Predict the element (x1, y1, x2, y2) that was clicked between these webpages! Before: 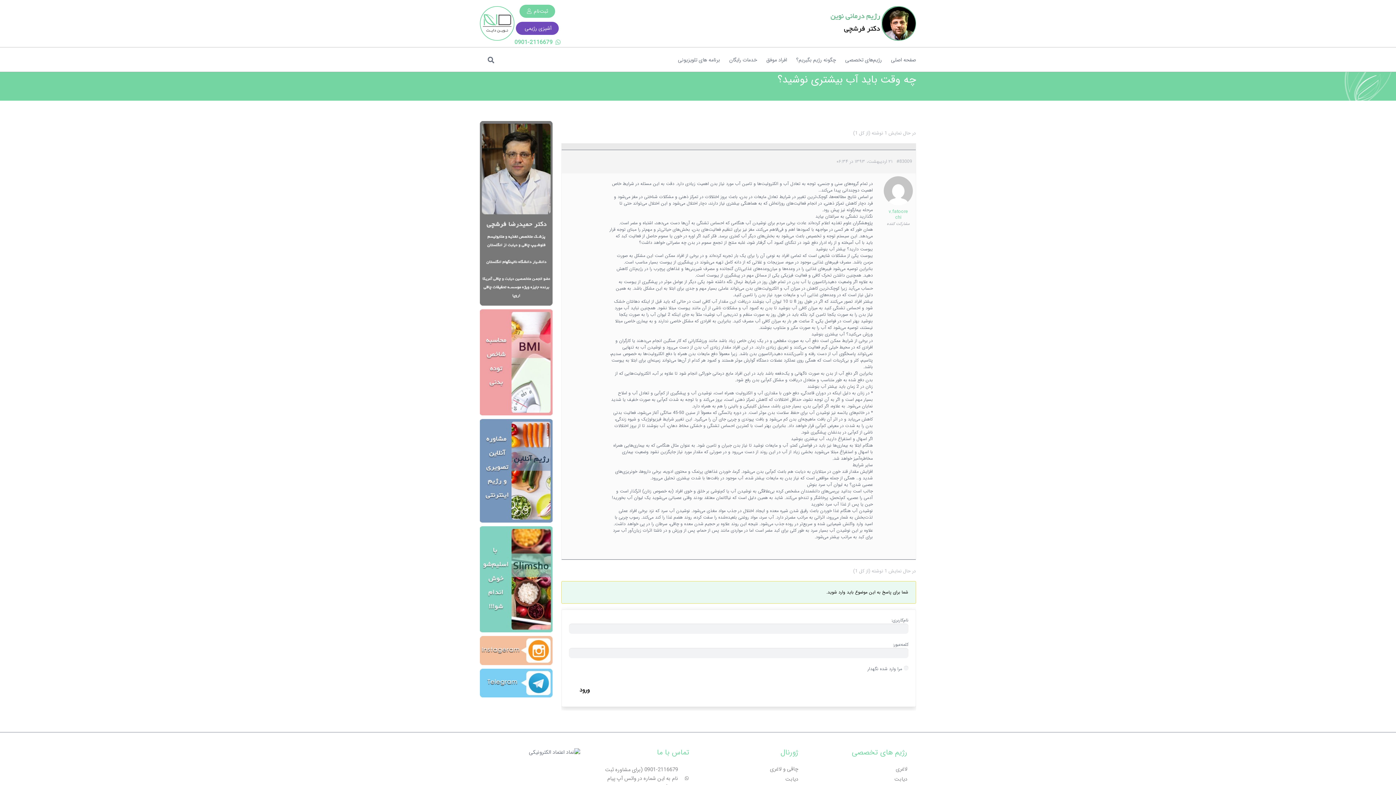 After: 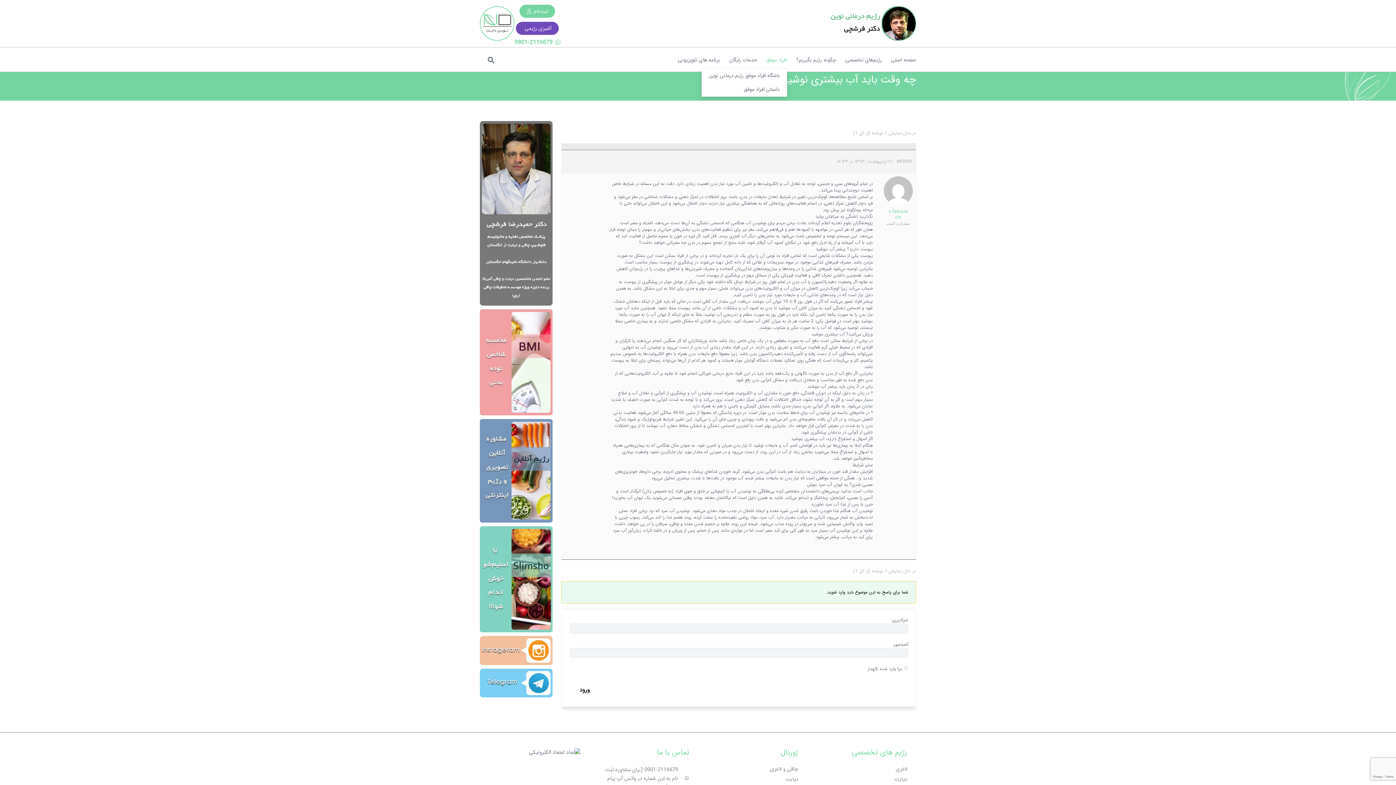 Action: label: افراد موفق bbox: (757, 51, 787, 69)